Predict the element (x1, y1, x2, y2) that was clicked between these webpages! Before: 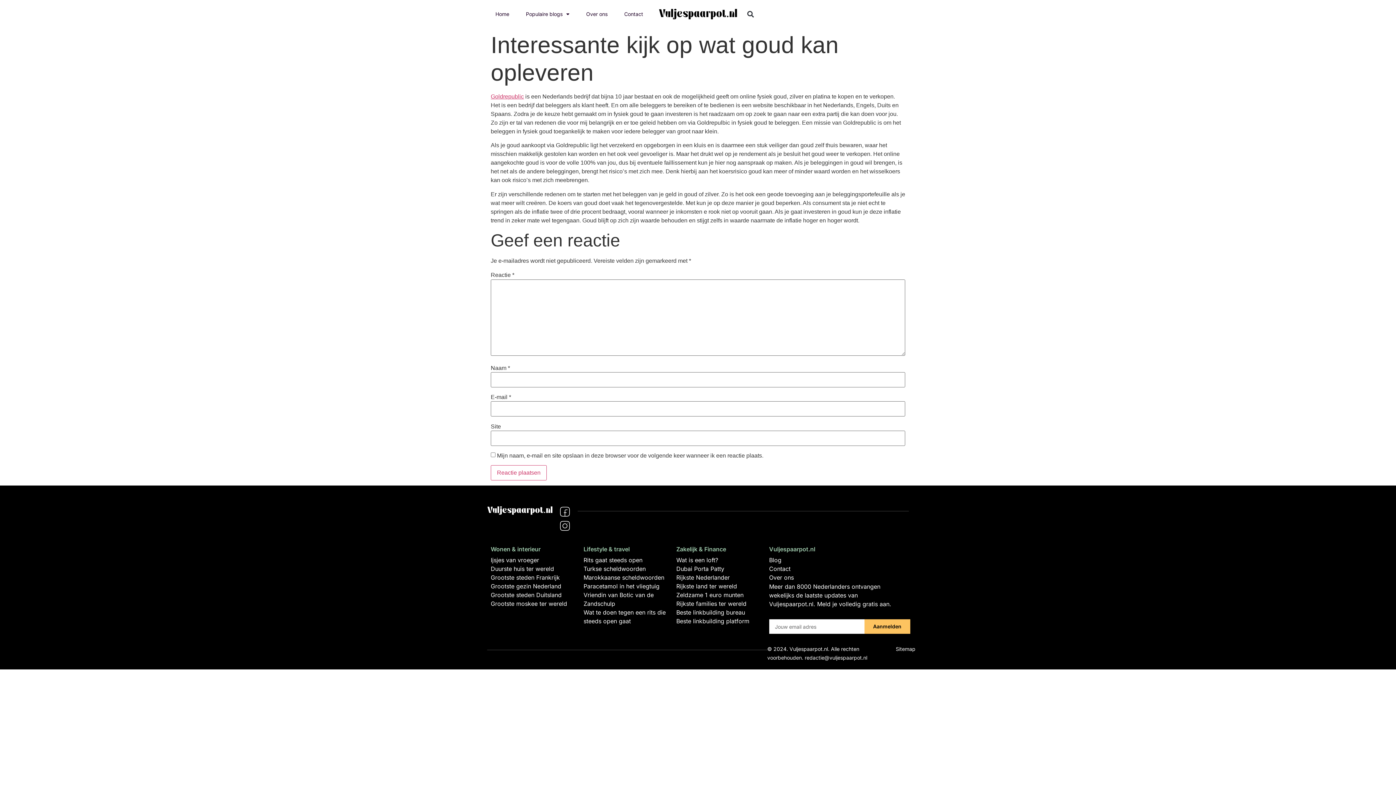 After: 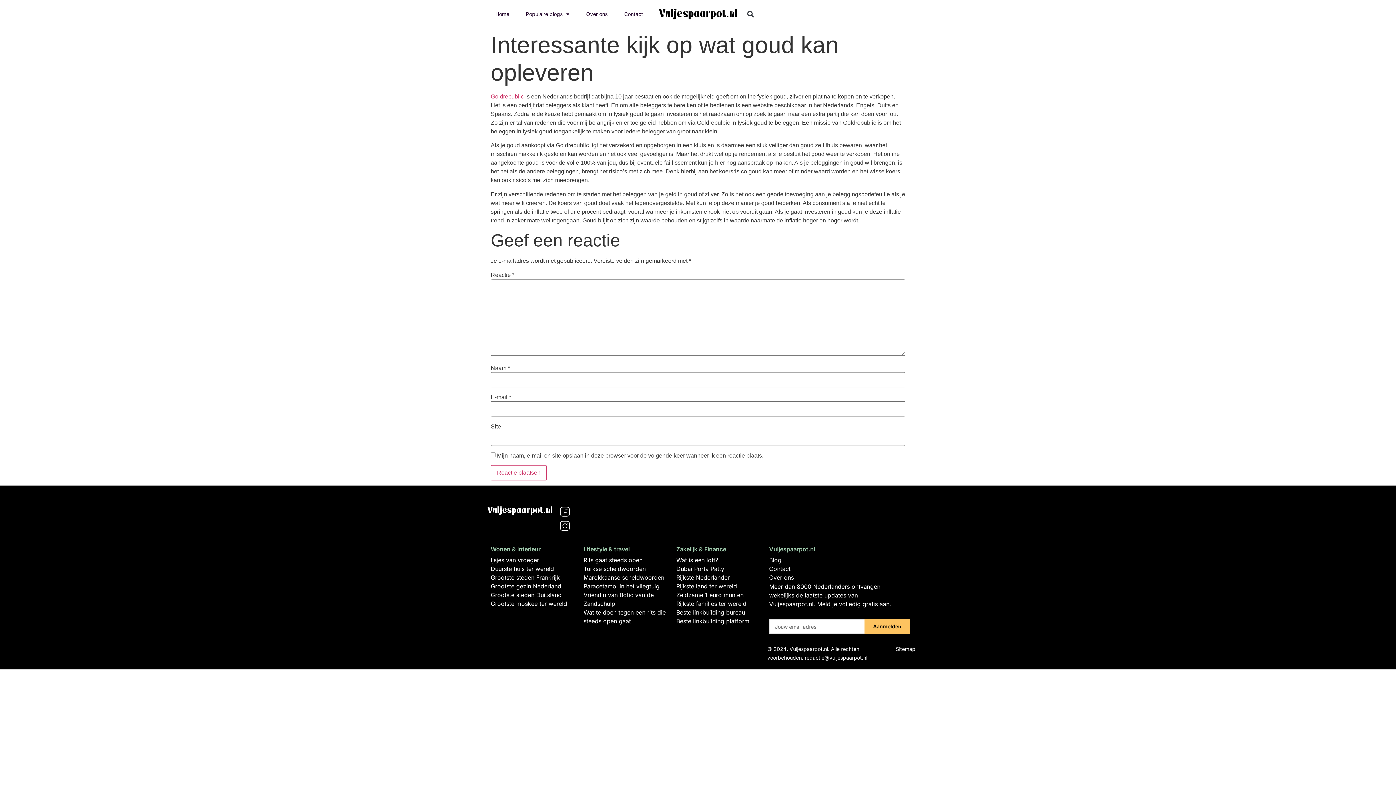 Action: bbox: (864, 619, 910, 634) label: Aanmelden